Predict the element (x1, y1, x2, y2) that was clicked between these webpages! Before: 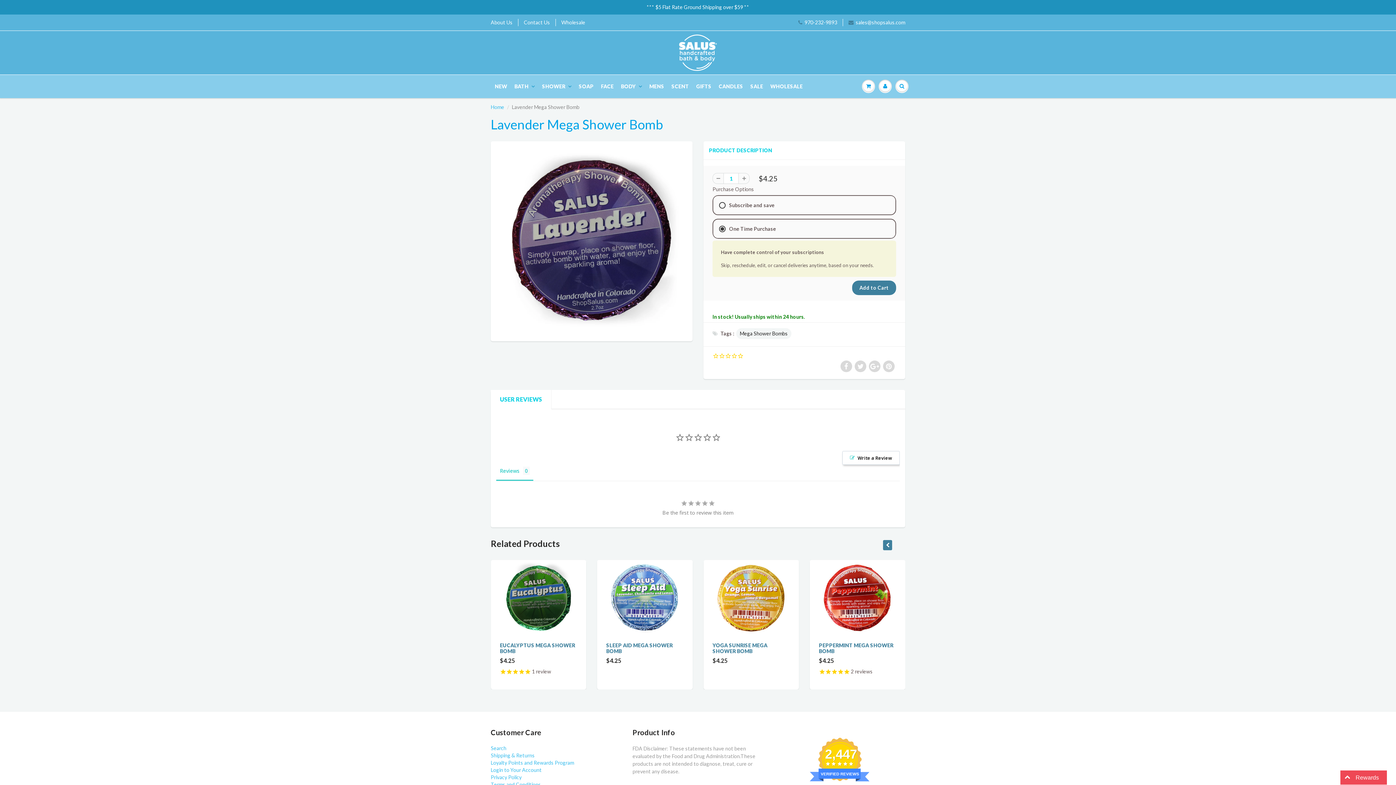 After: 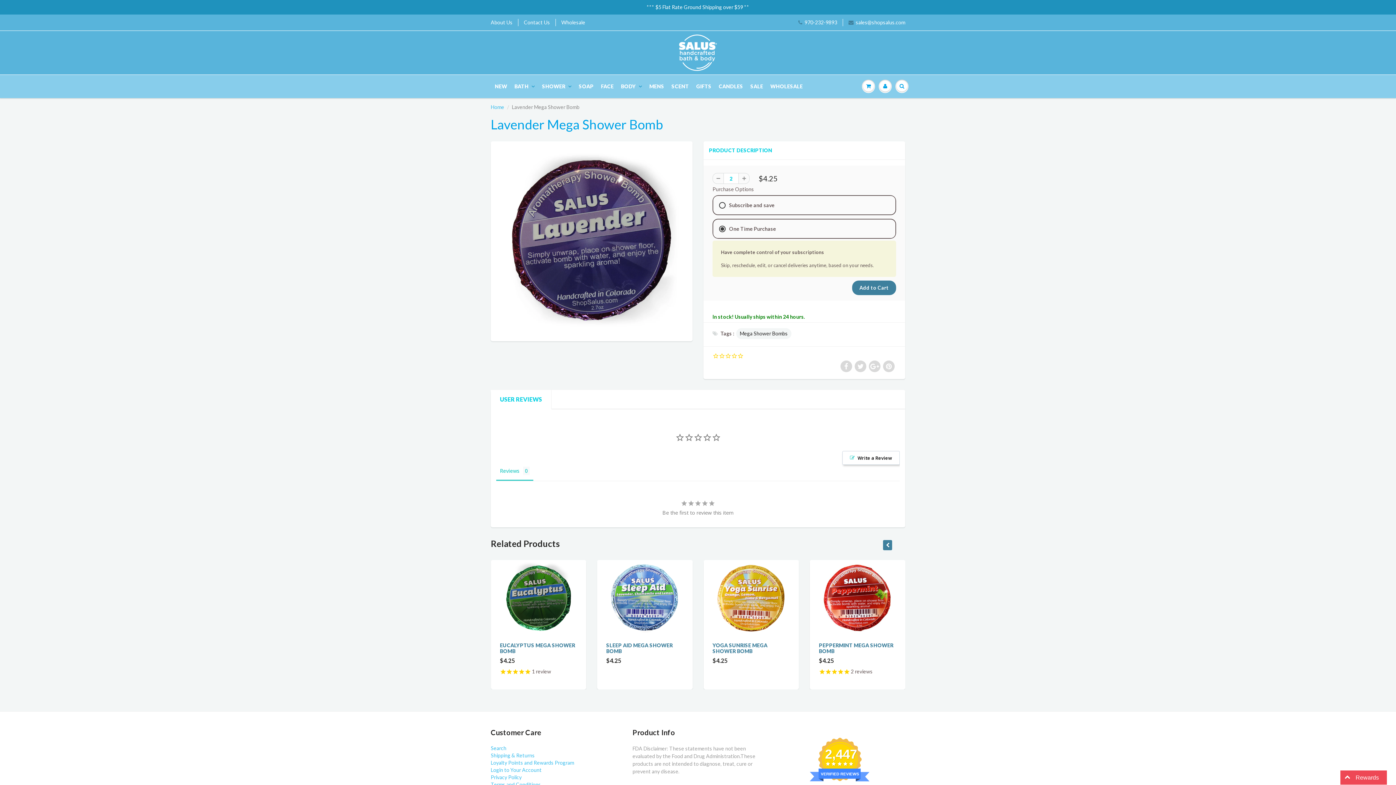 Action: bbox: (738, 173, 749, 184)